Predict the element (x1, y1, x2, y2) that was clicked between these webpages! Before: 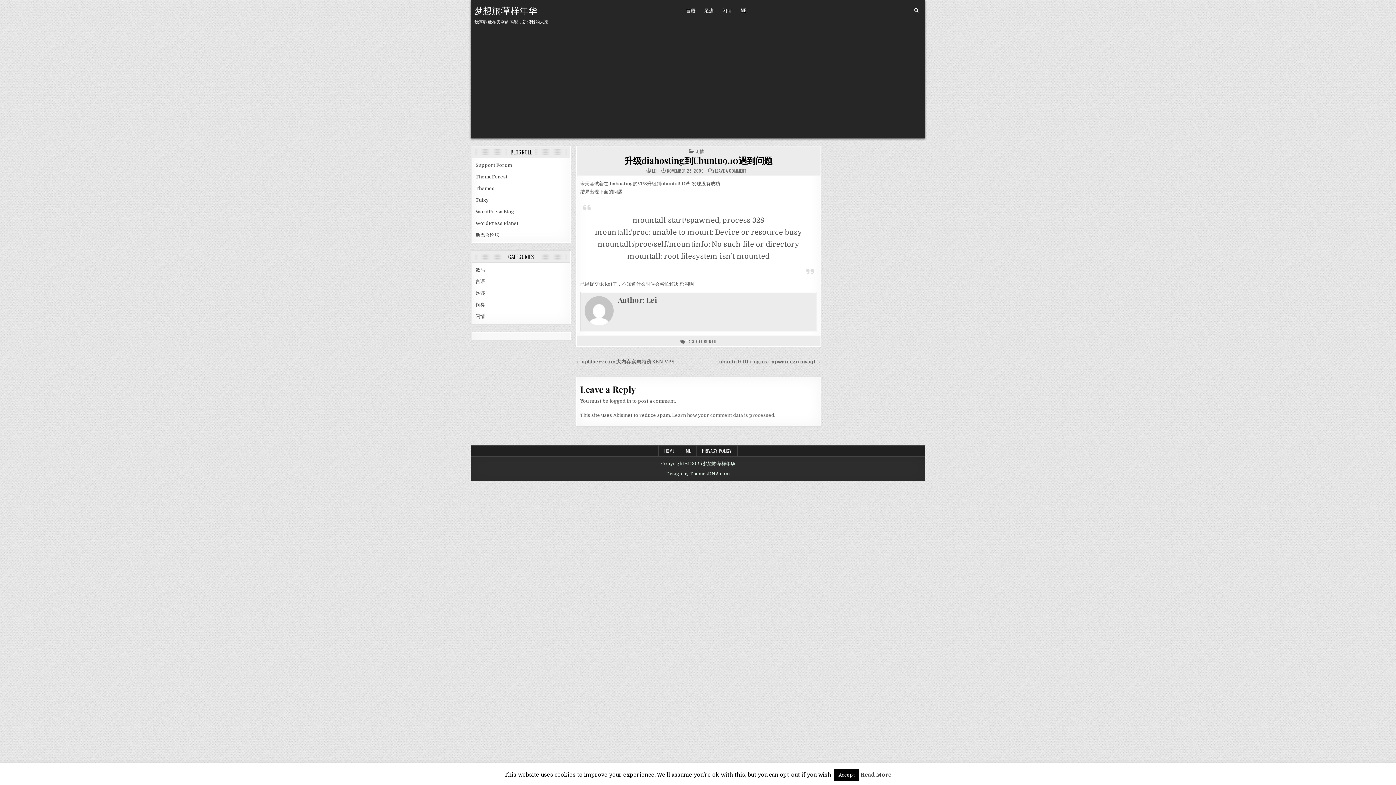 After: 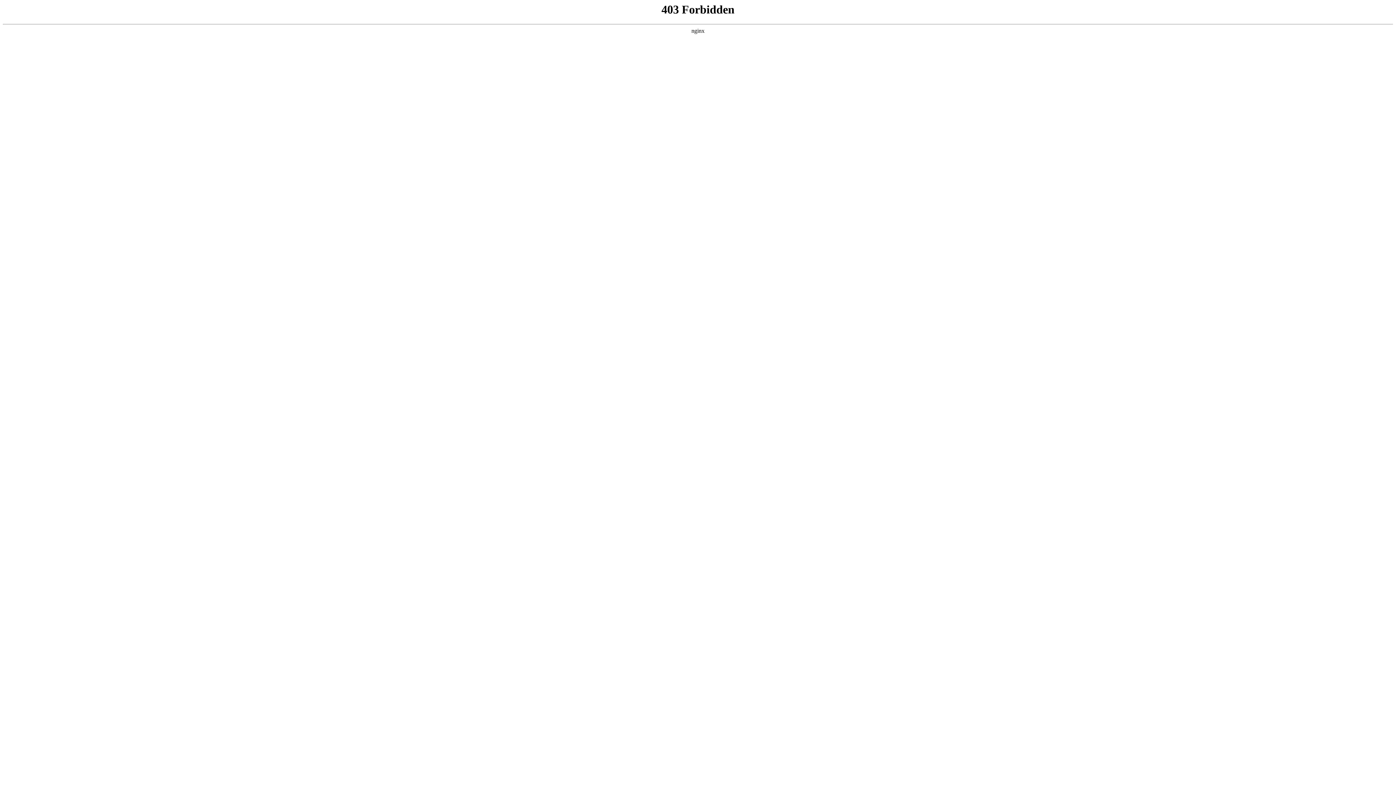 Action: bbox: (475, 185, 494, 191) label: Themes